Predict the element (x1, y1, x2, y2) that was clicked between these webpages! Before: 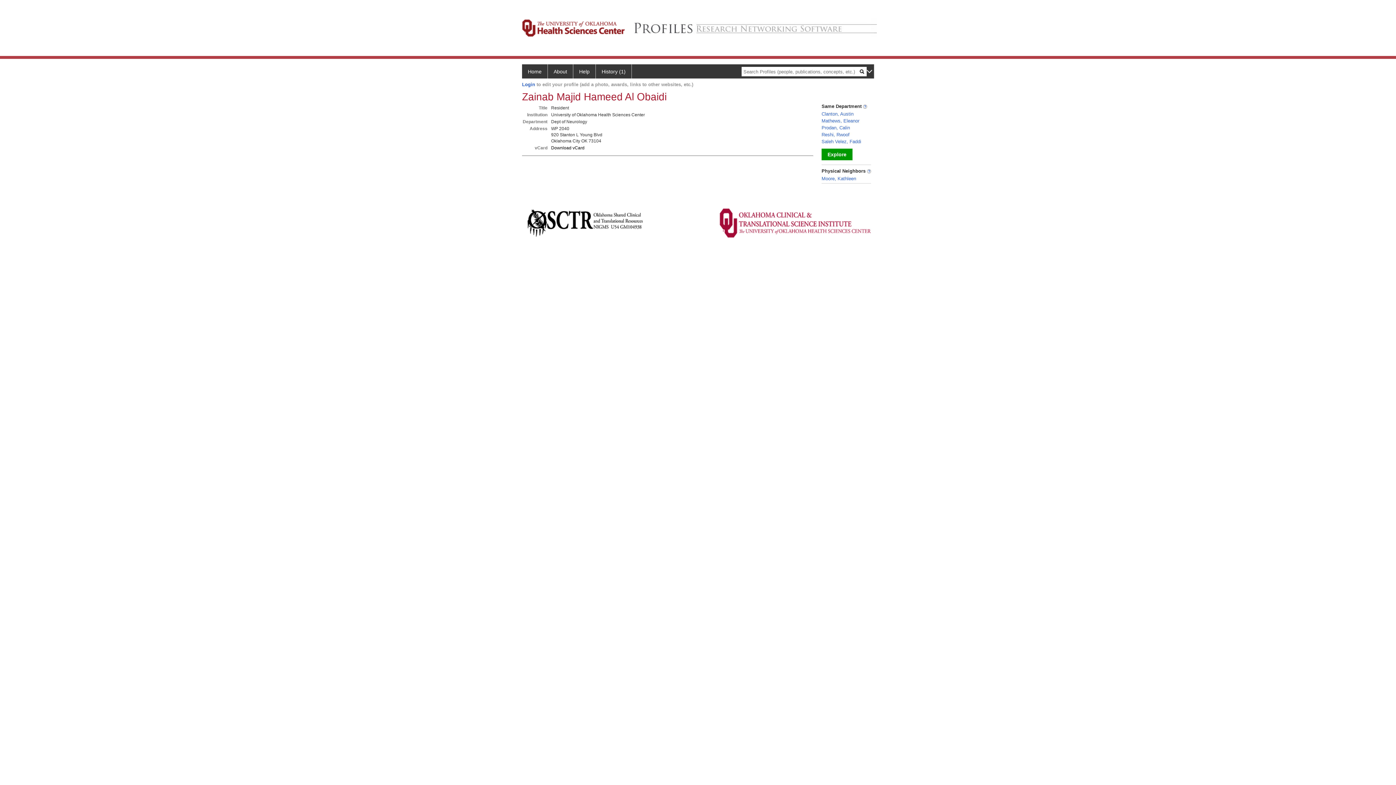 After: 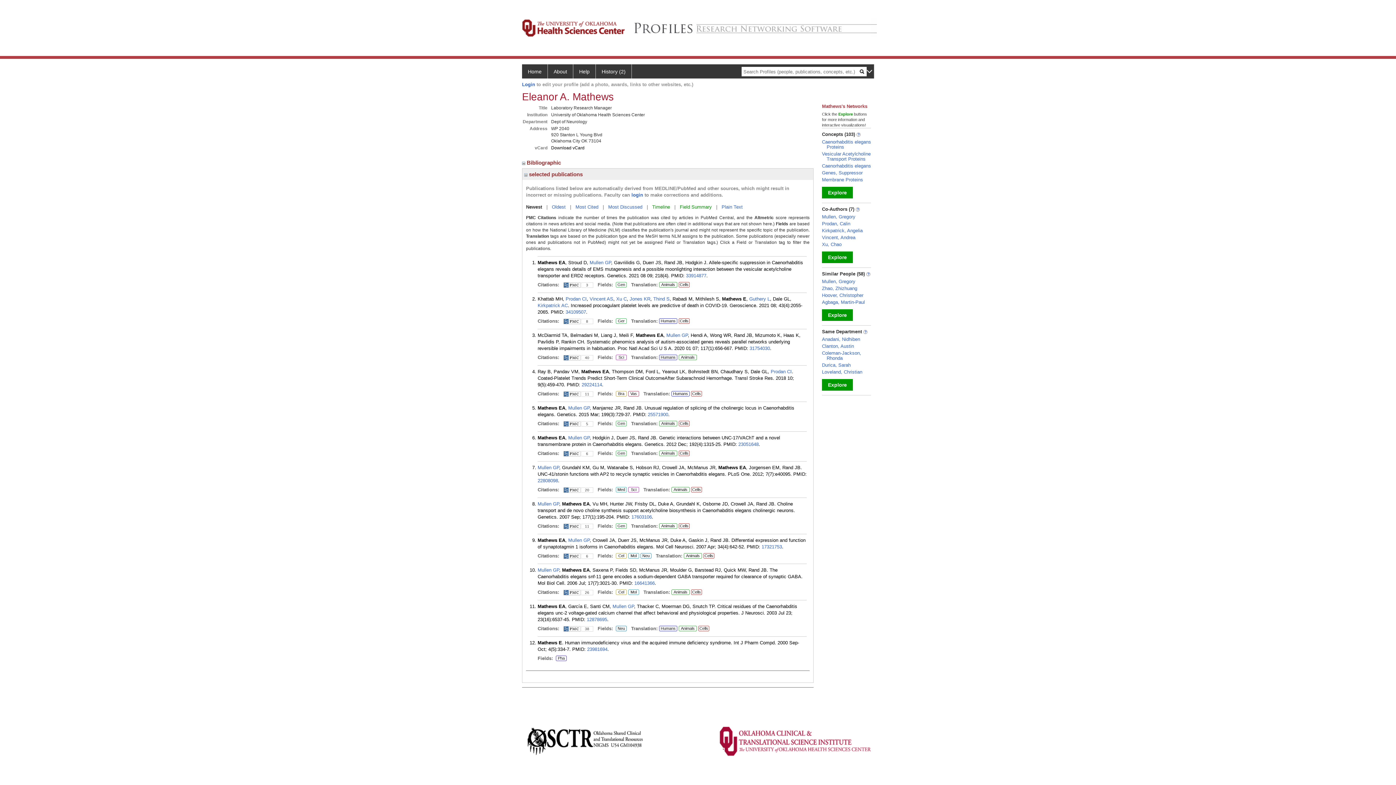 Action: label: Mathews, Eleanor bbox: (821, 118, 859, 123)